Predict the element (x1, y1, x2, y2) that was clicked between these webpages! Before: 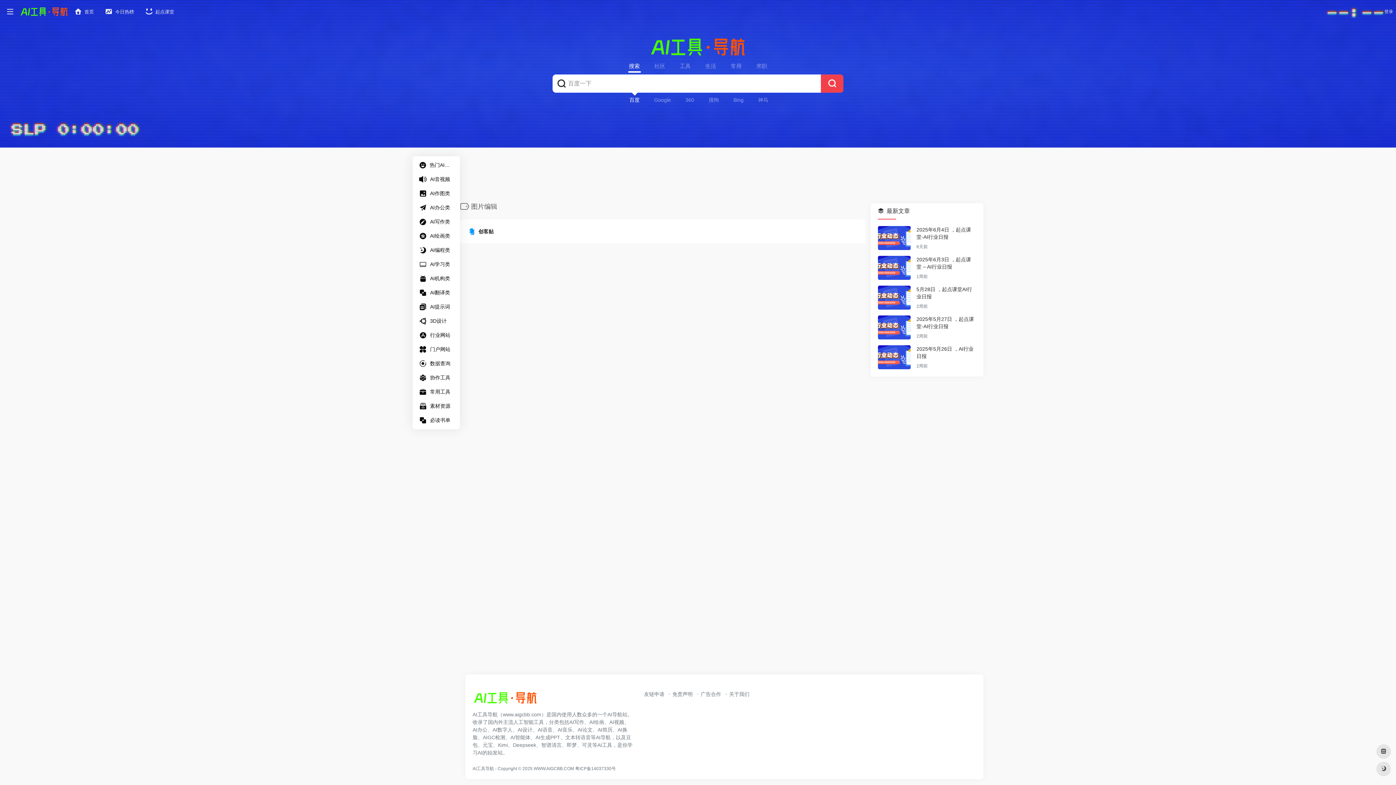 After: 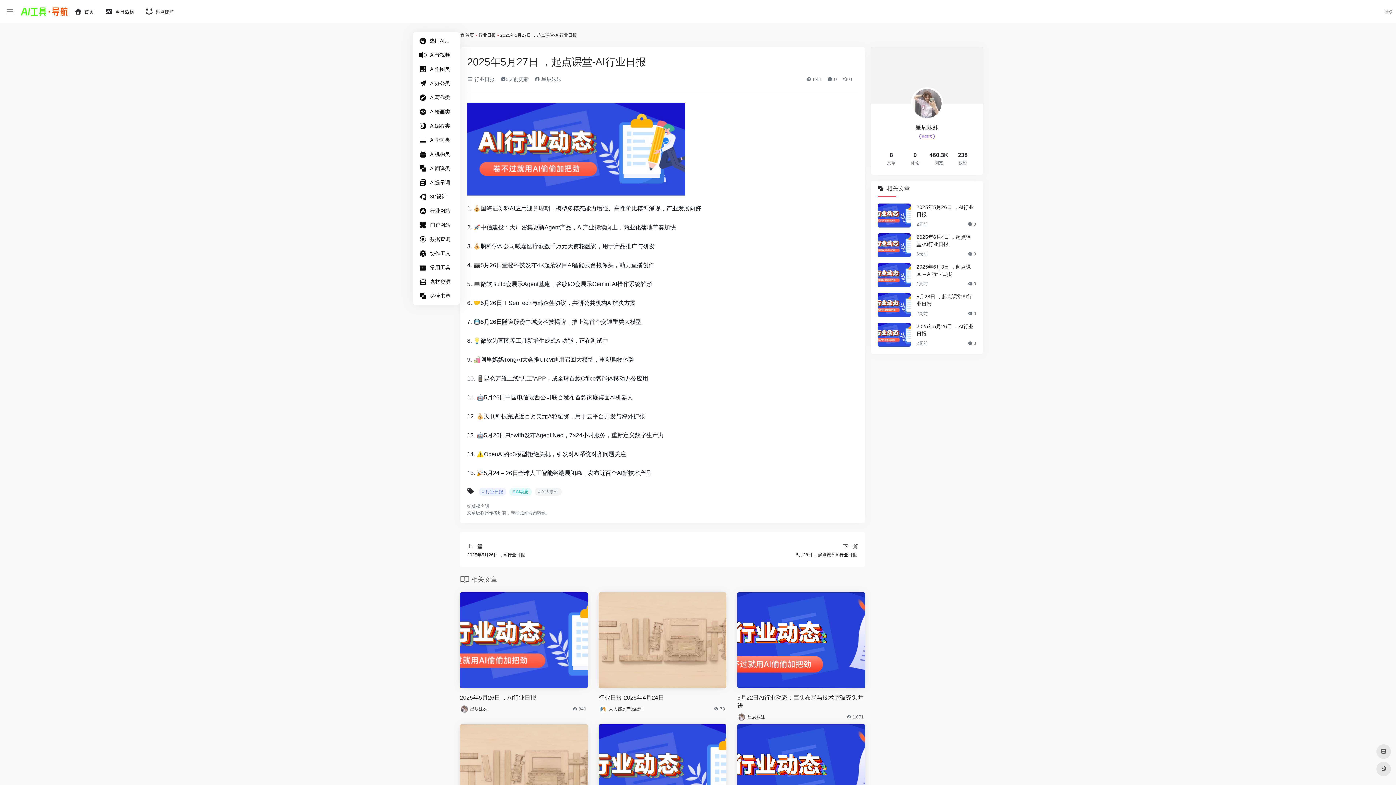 Action: bbox: (878, 315, 910, 339)